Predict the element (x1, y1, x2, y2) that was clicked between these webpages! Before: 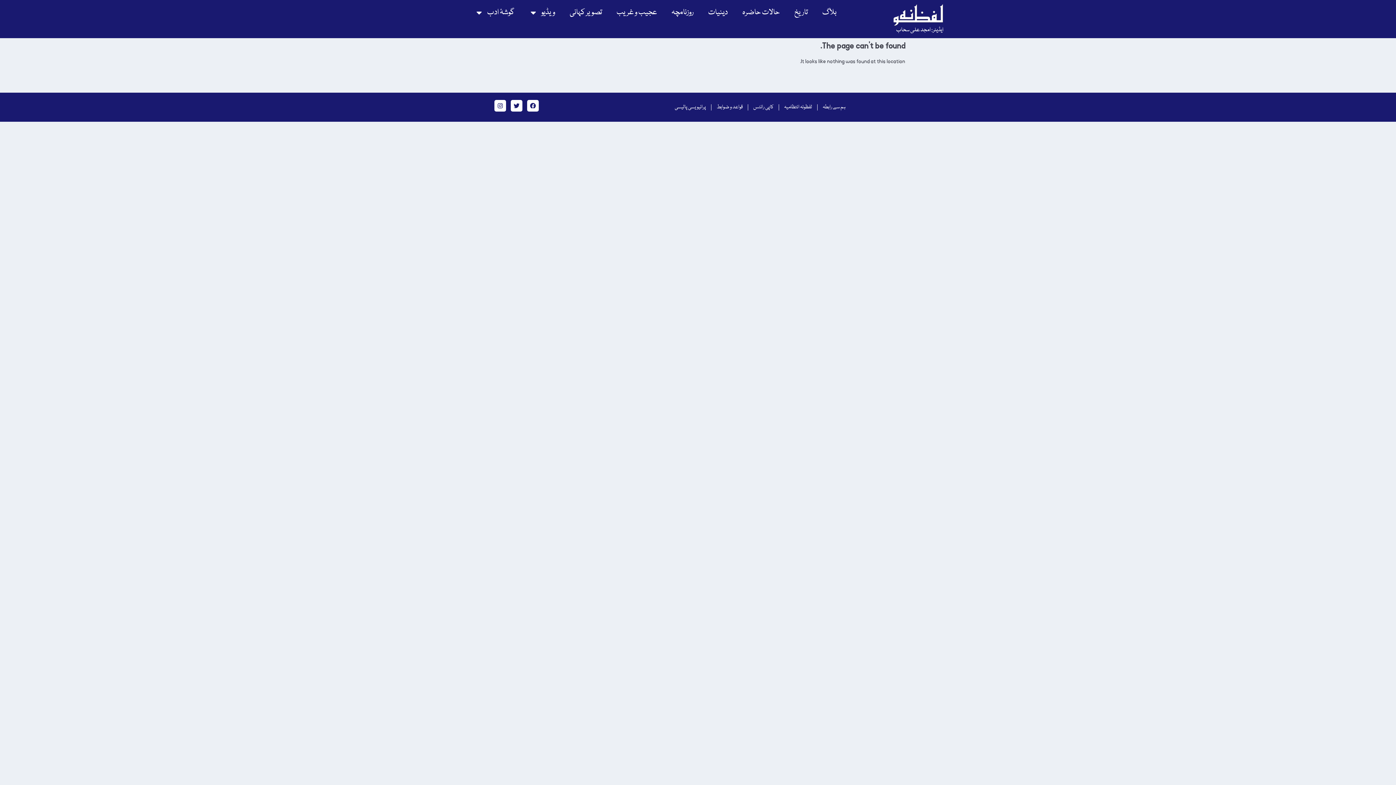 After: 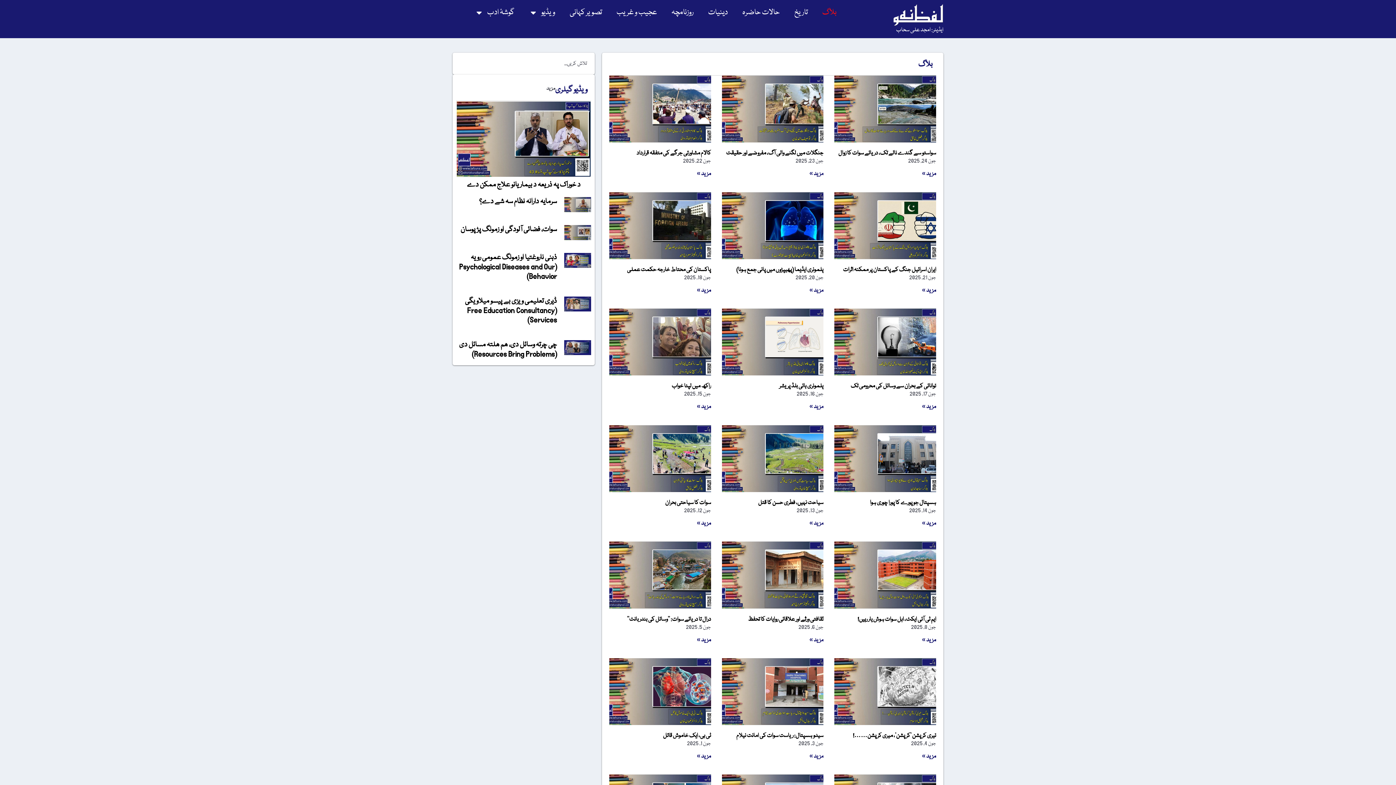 Action: bbox: (815, 3, 844, 21) label: بلاگ